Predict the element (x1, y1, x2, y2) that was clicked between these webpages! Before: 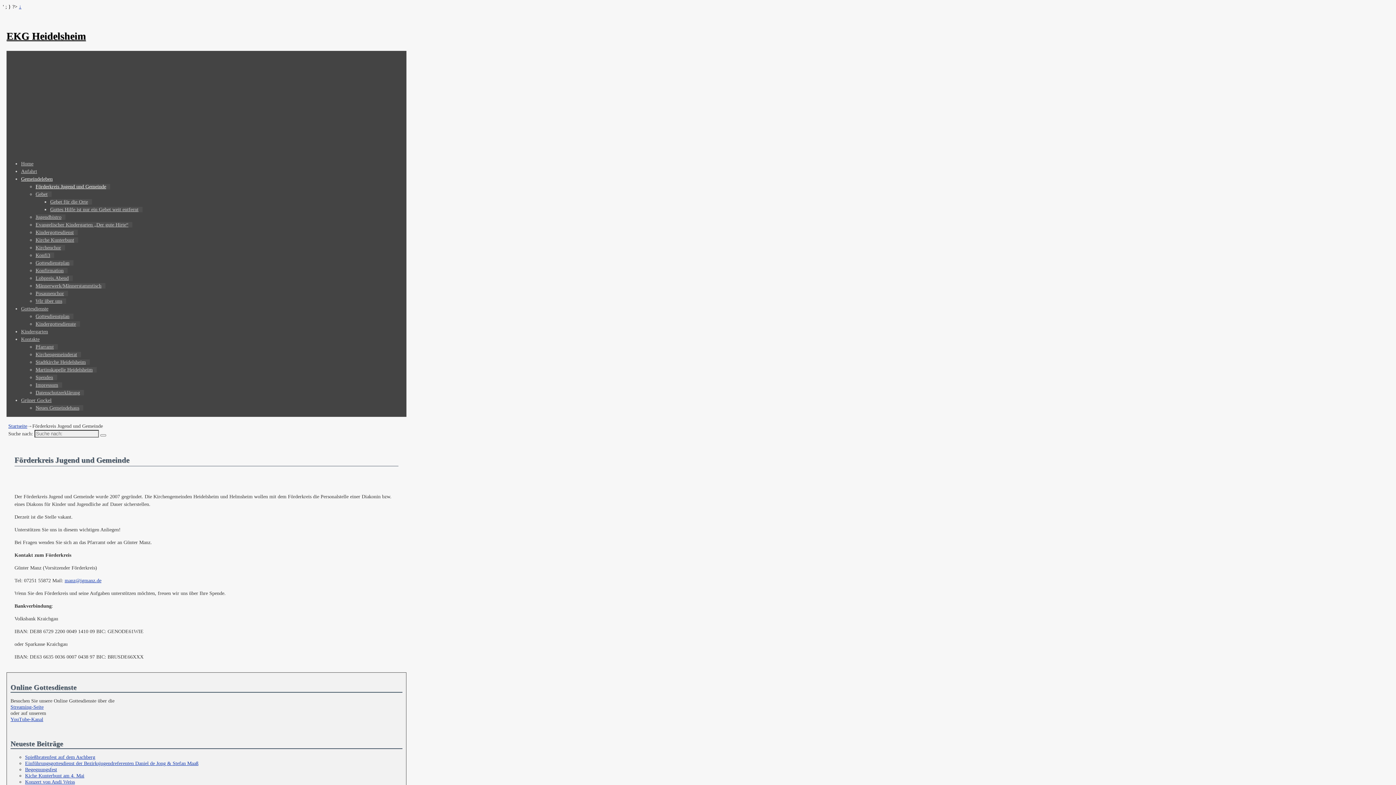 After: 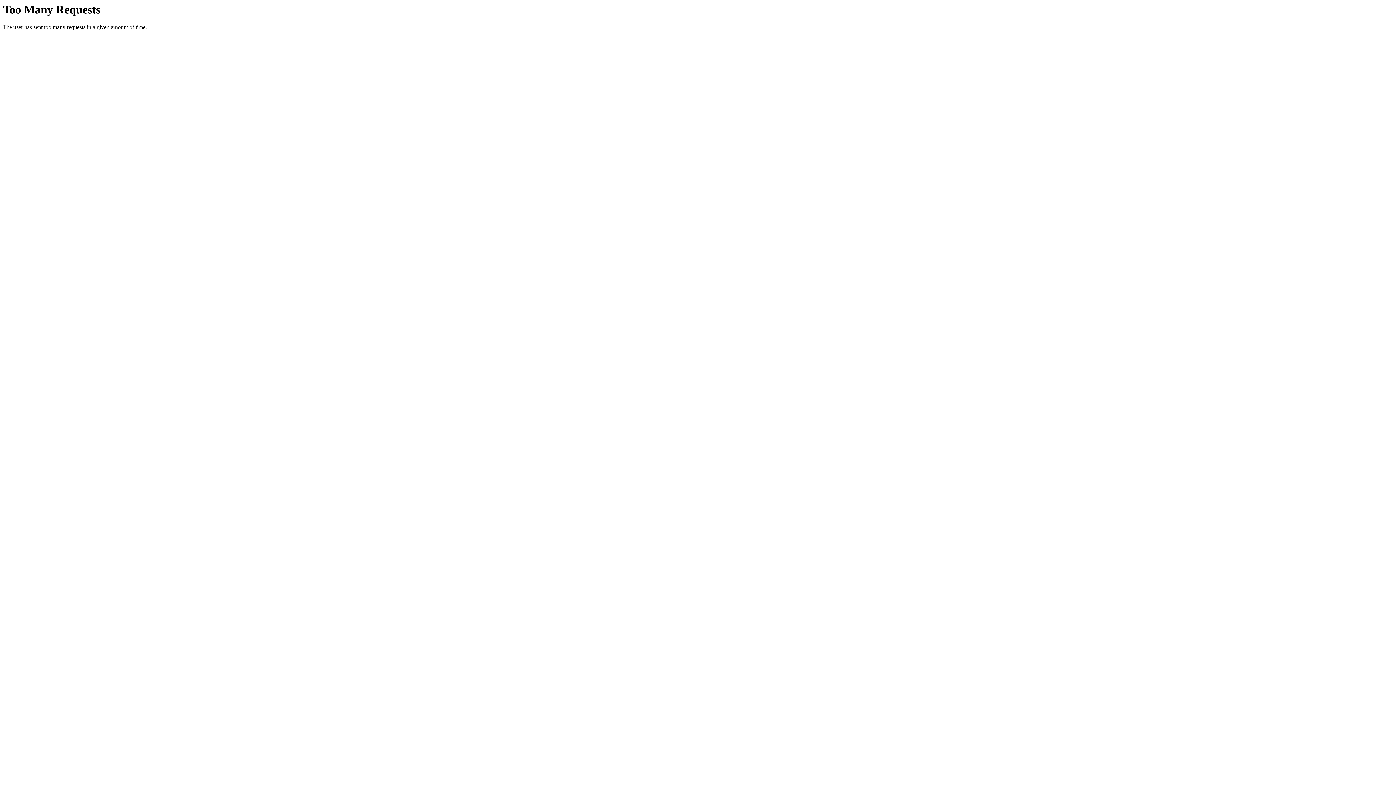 Action: bbox: (100, 434, 106, 436)